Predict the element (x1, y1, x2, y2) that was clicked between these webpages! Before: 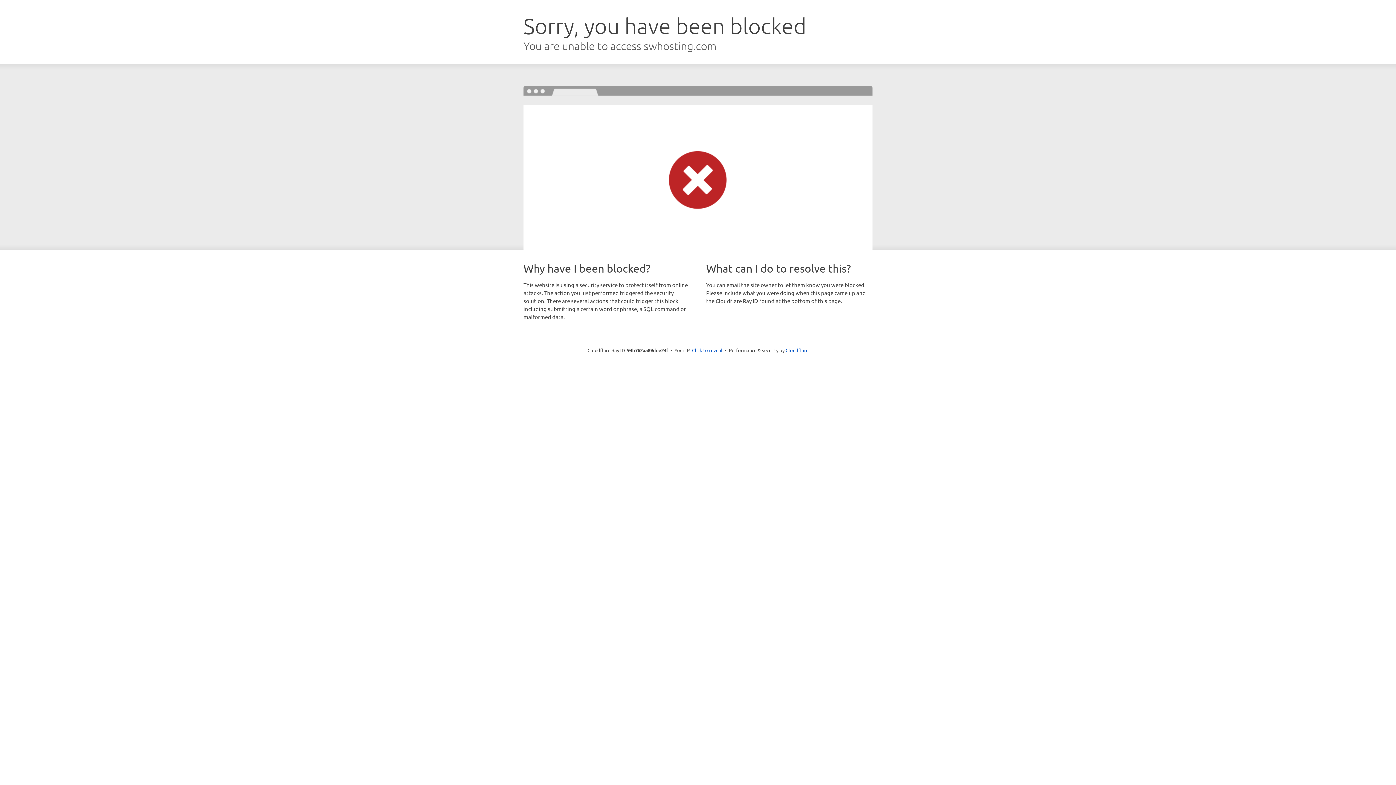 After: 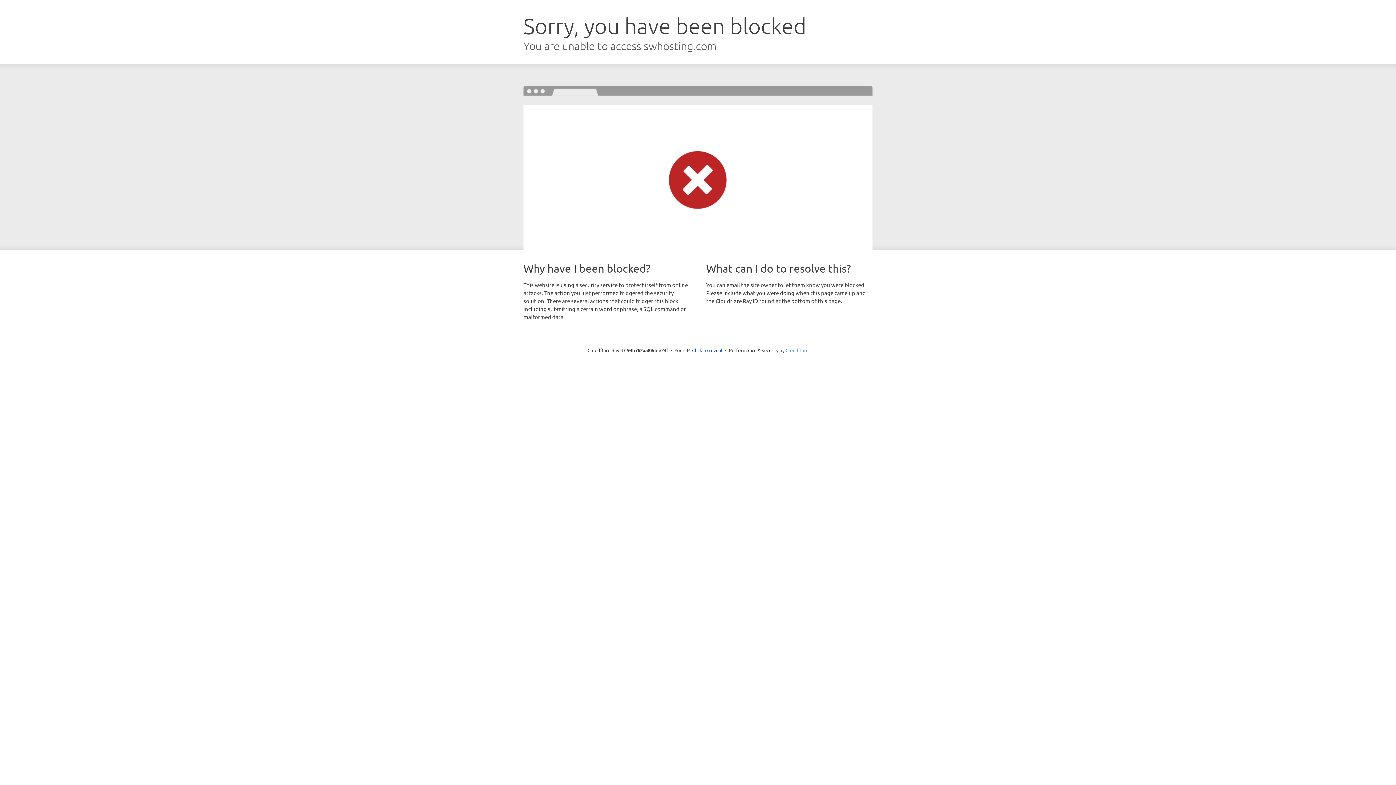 Action: bbox: (785, 347, 808, 353) label: Cloudflare